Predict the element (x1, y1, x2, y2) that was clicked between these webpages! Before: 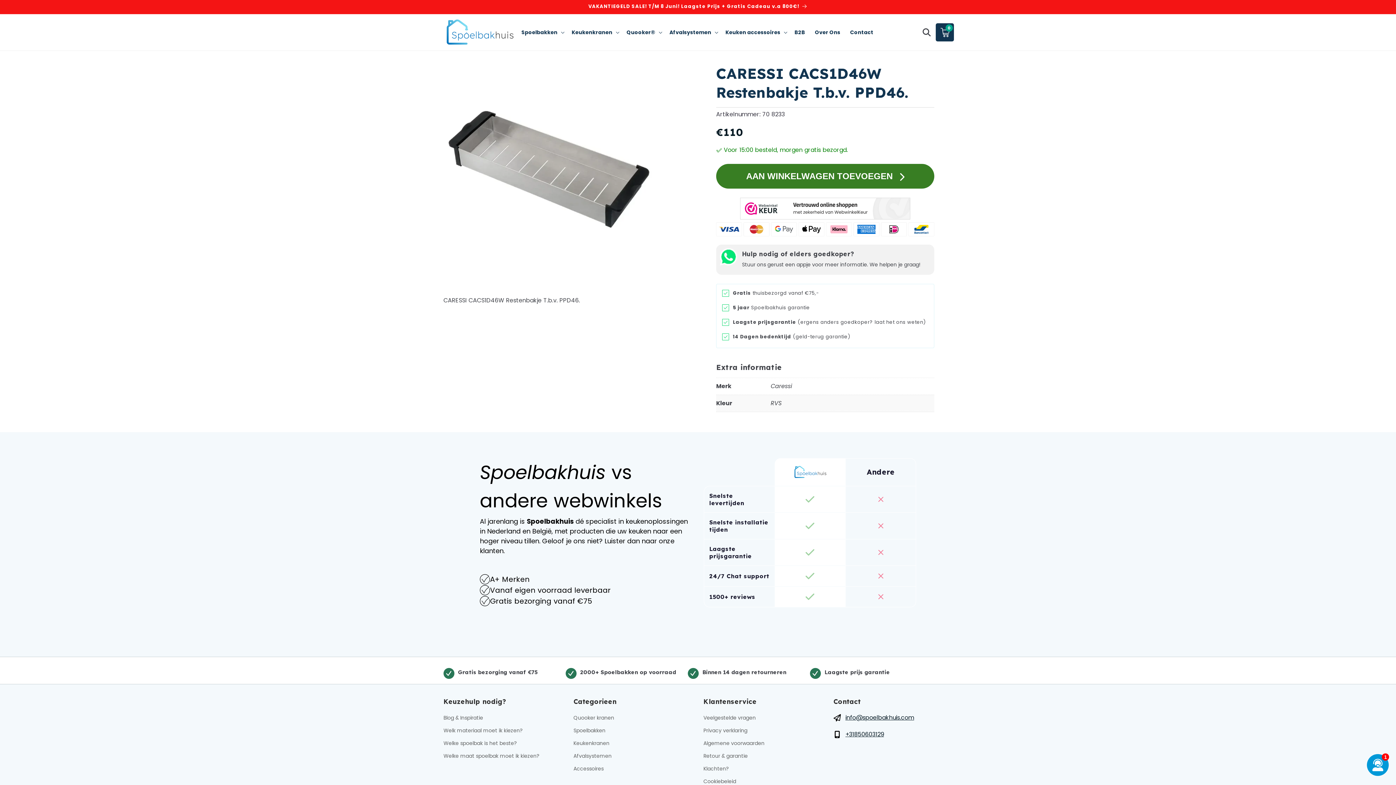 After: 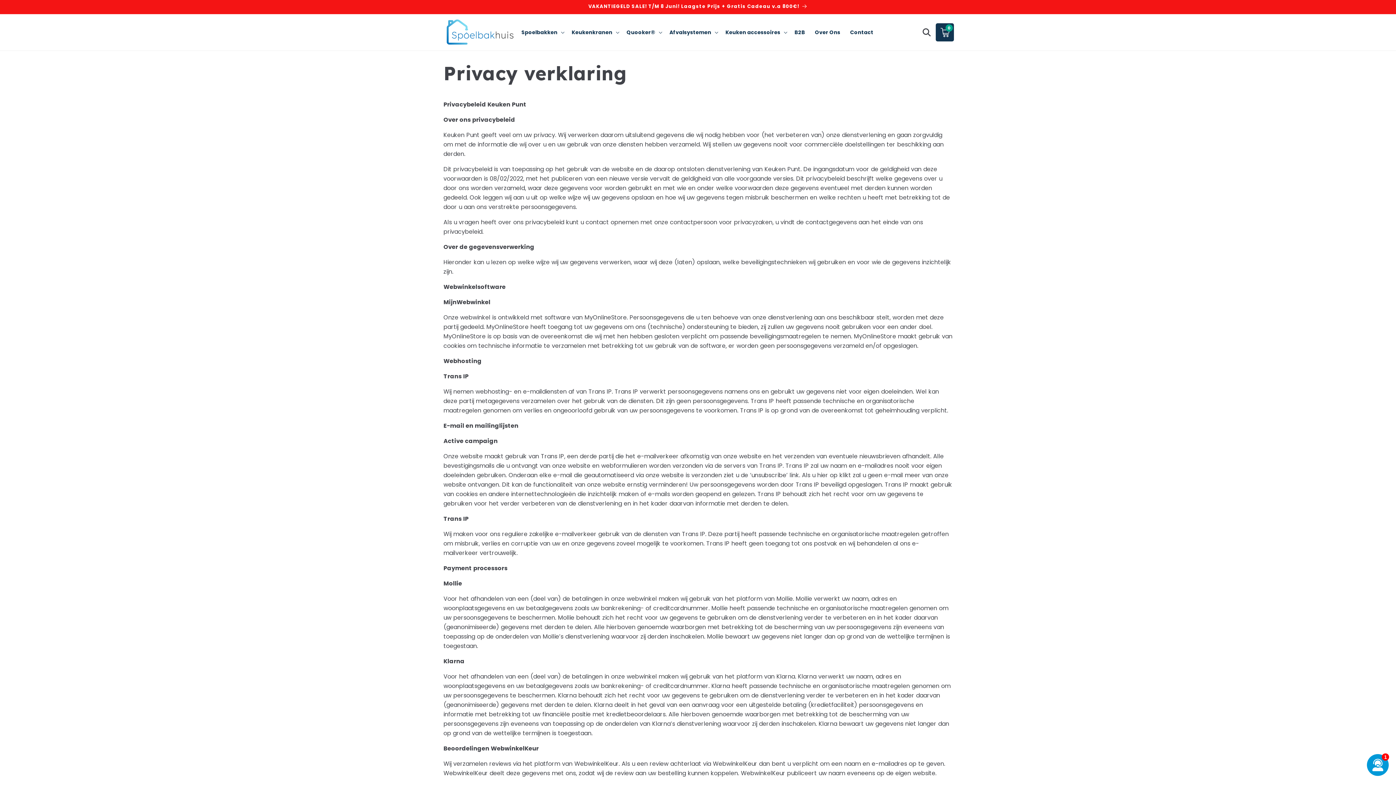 Action: label: Privacy verklaring bbox: (703, 724, 747, 737)